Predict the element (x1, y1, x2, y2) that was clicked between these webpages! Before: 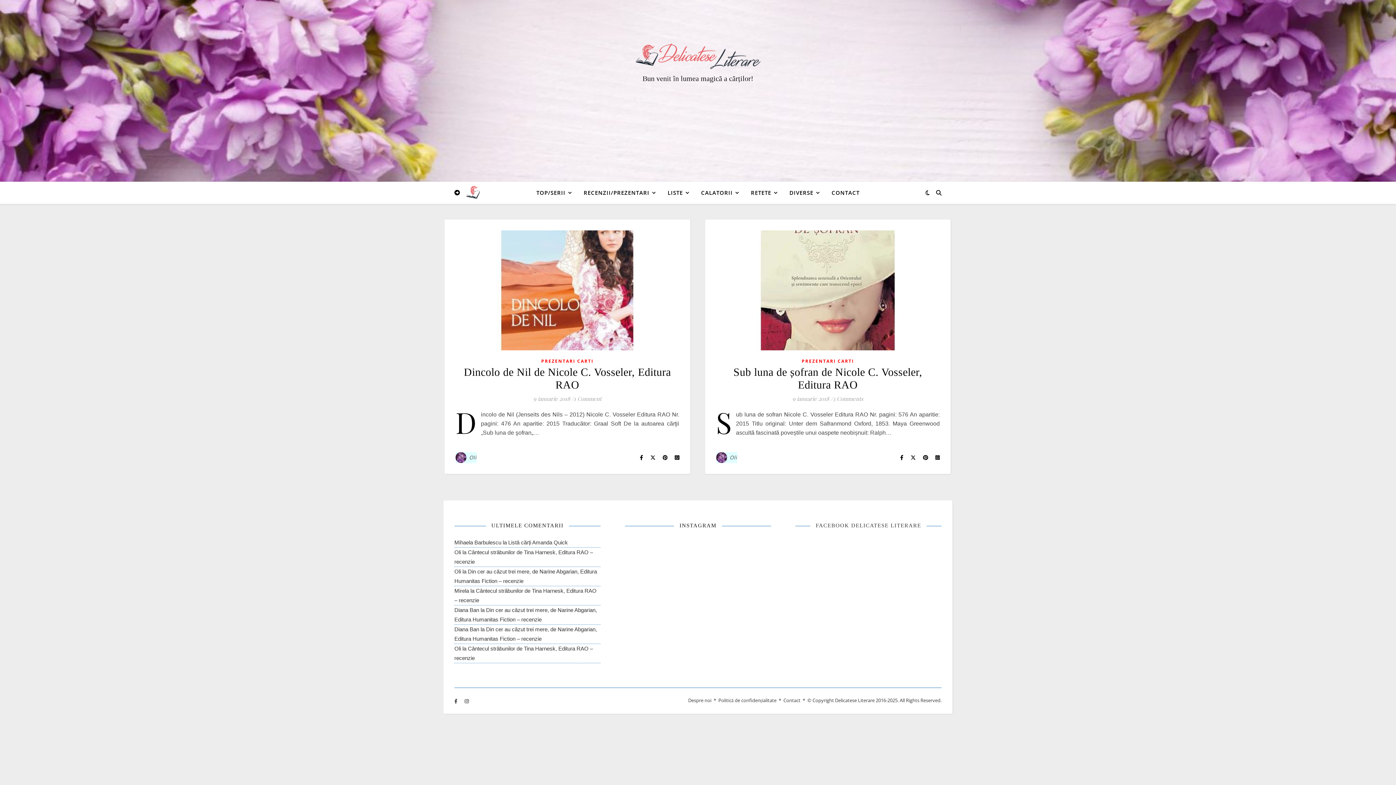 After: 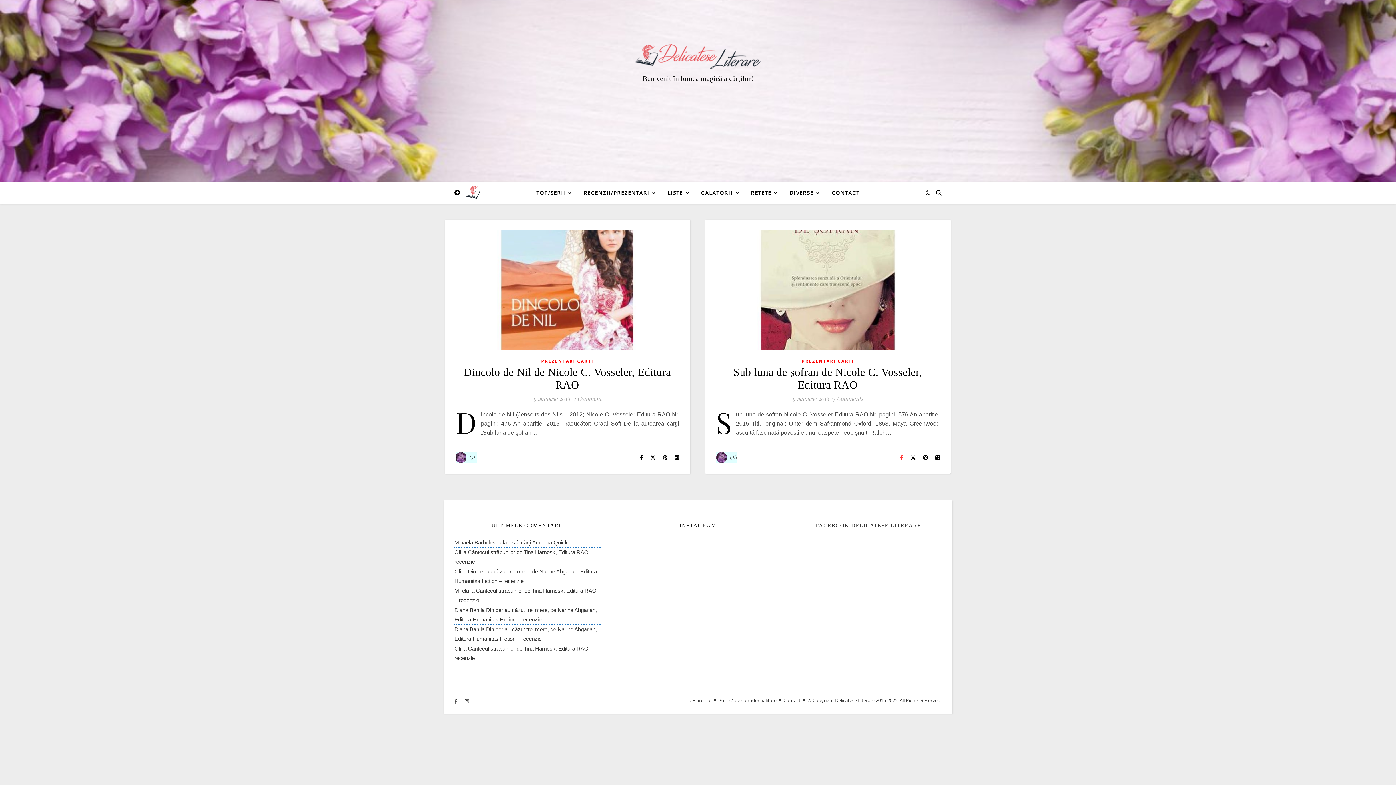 Action: bbox: (900, 454, 905, 461) label:  